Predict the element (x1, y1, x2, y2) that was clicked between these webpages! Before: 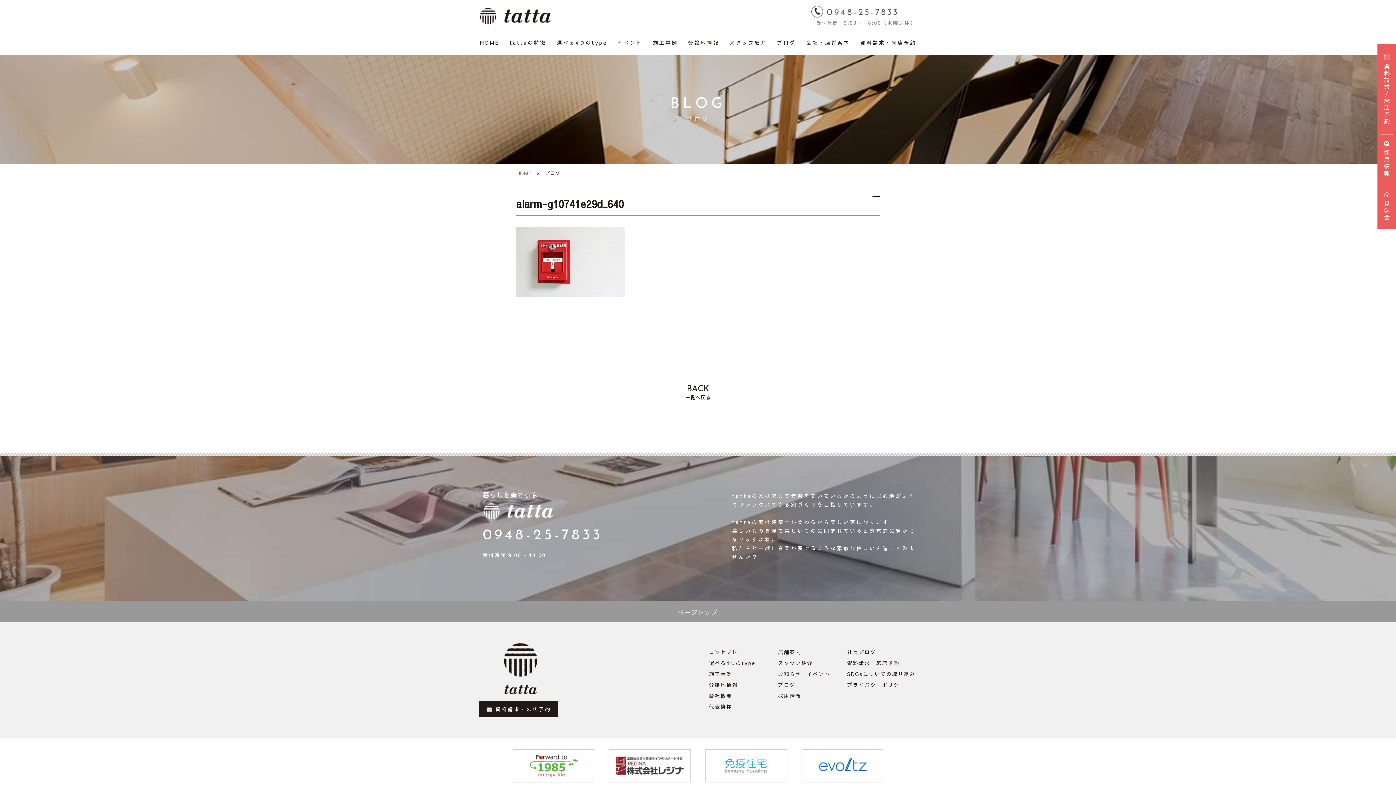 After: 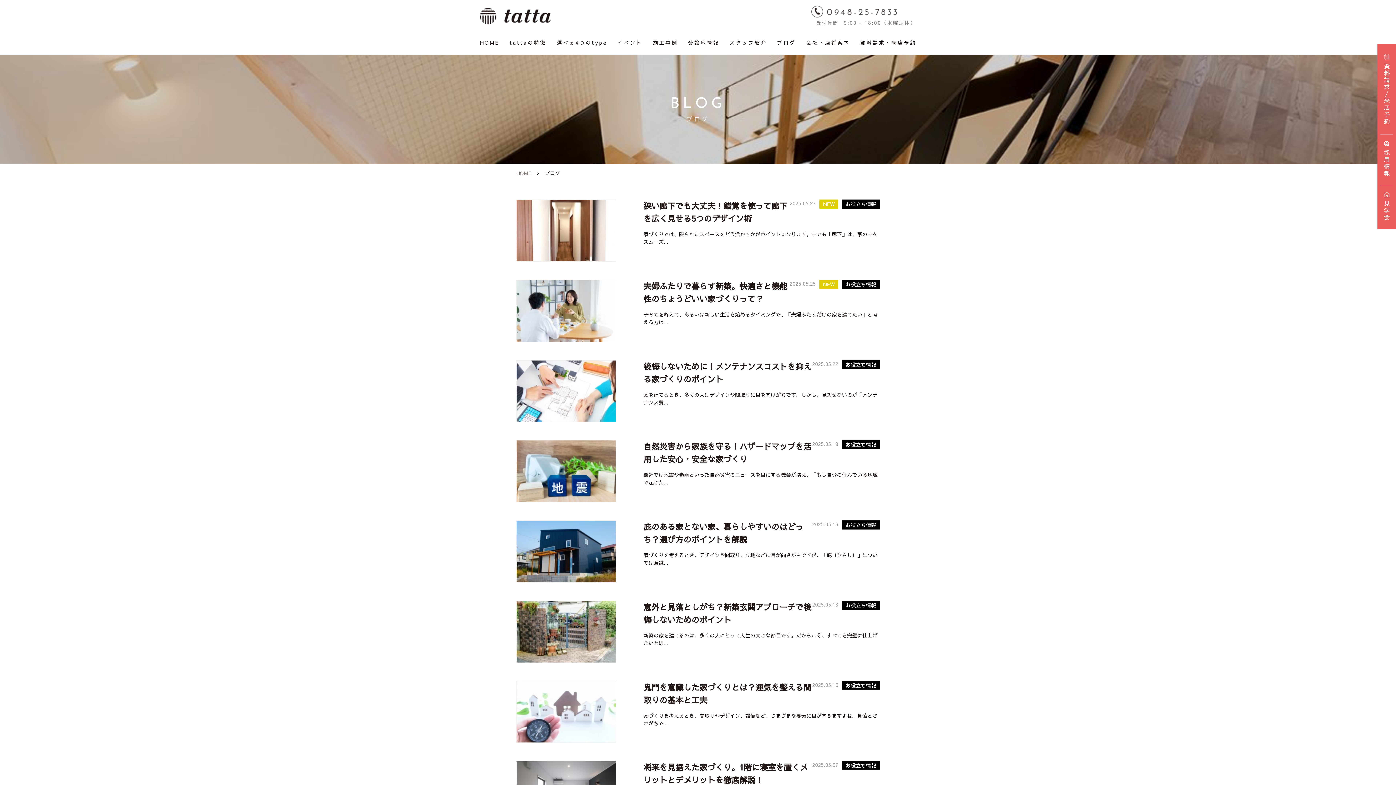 Action: label: ブログ bbox: (778, 681, 795, 688)